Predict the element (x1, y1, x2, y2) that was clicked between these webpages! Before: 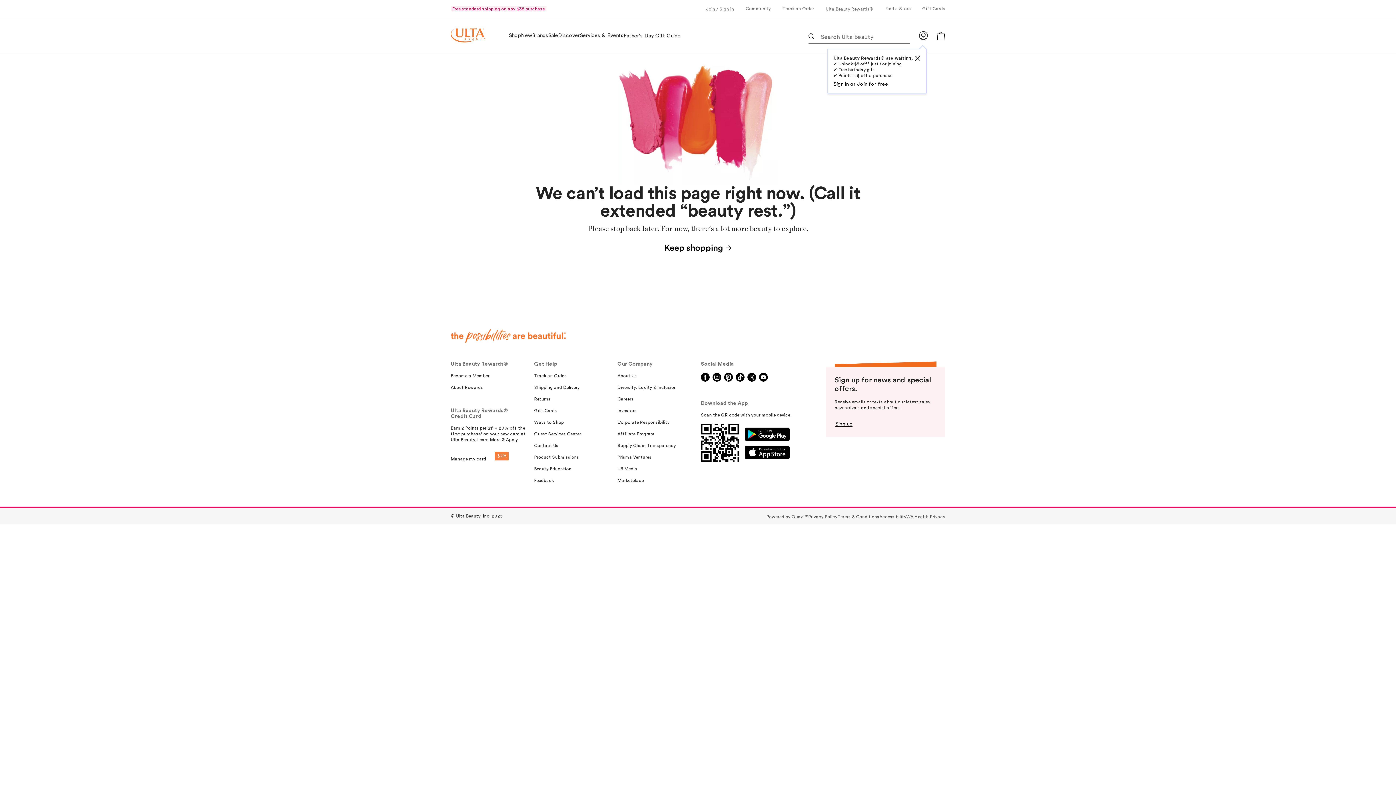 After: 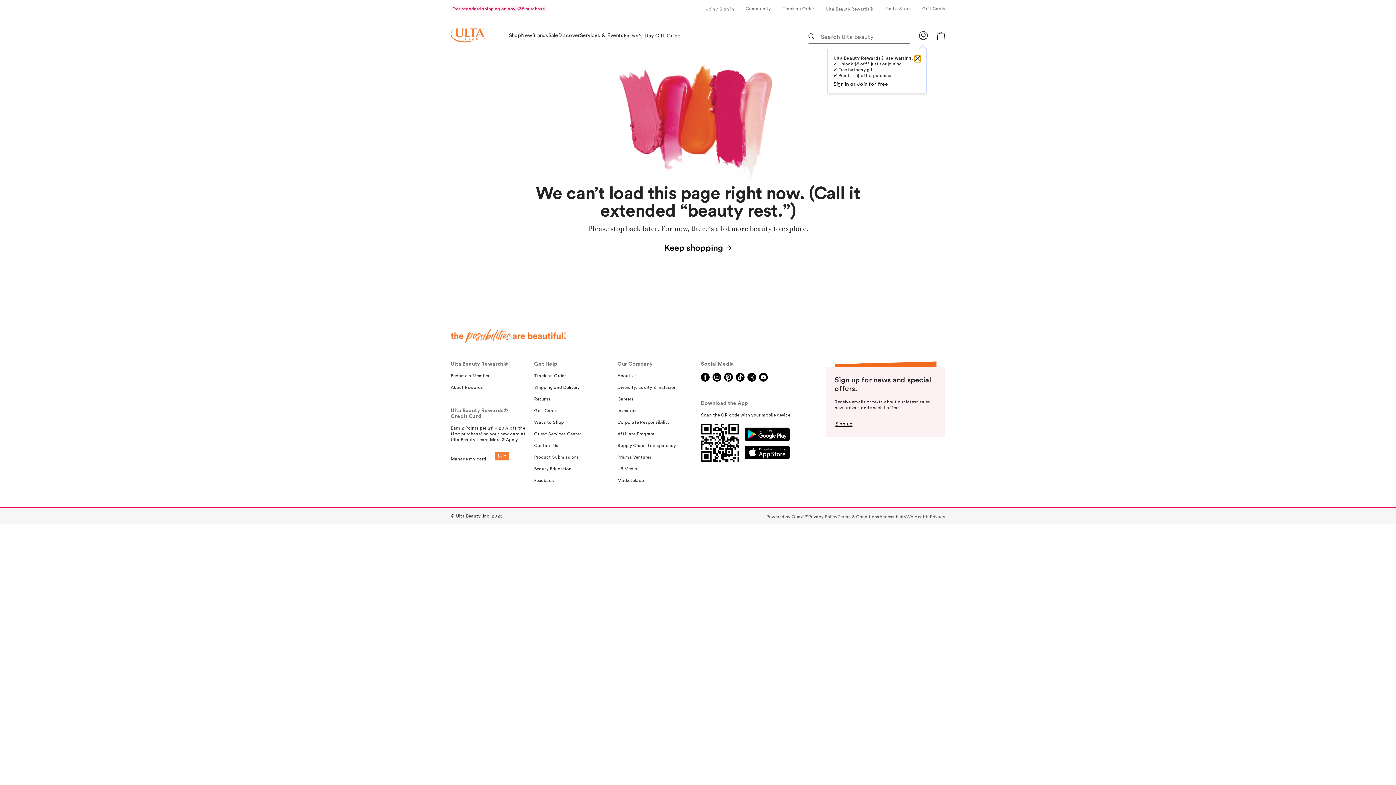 Action: label: X bbox: (914, 55, 920, 61)